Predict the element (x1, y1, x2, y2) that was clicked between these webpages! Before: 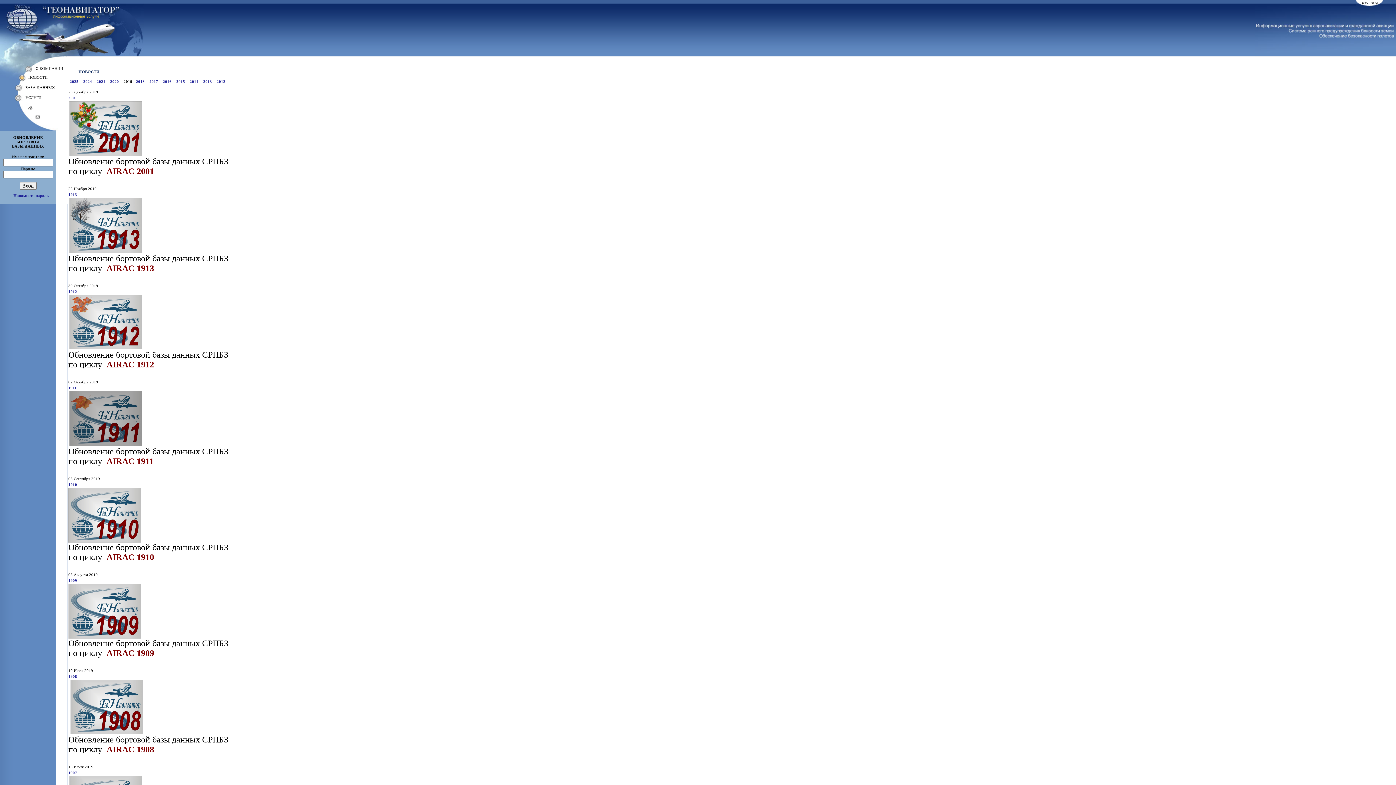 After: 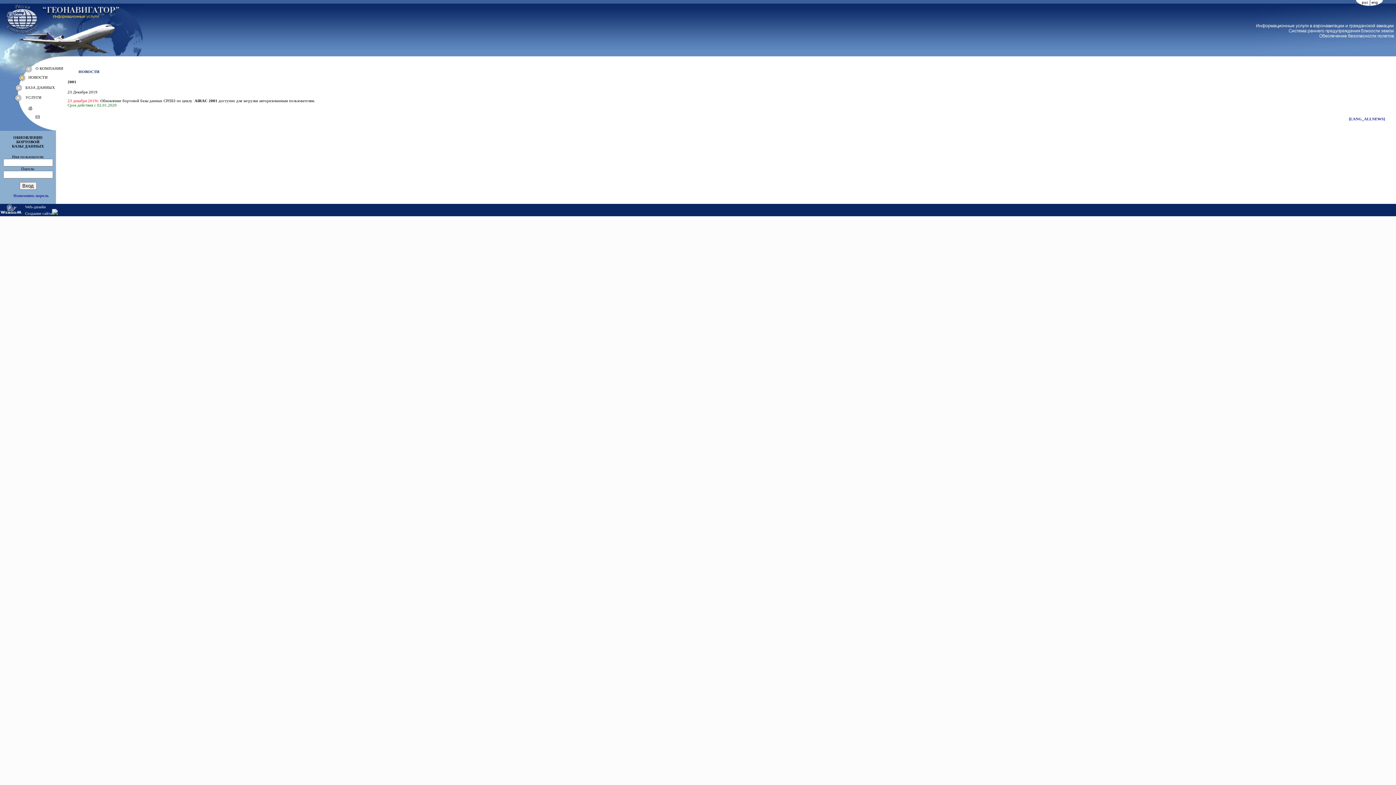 Action: label: 2001 bbox: (68, 95, 77, 100)